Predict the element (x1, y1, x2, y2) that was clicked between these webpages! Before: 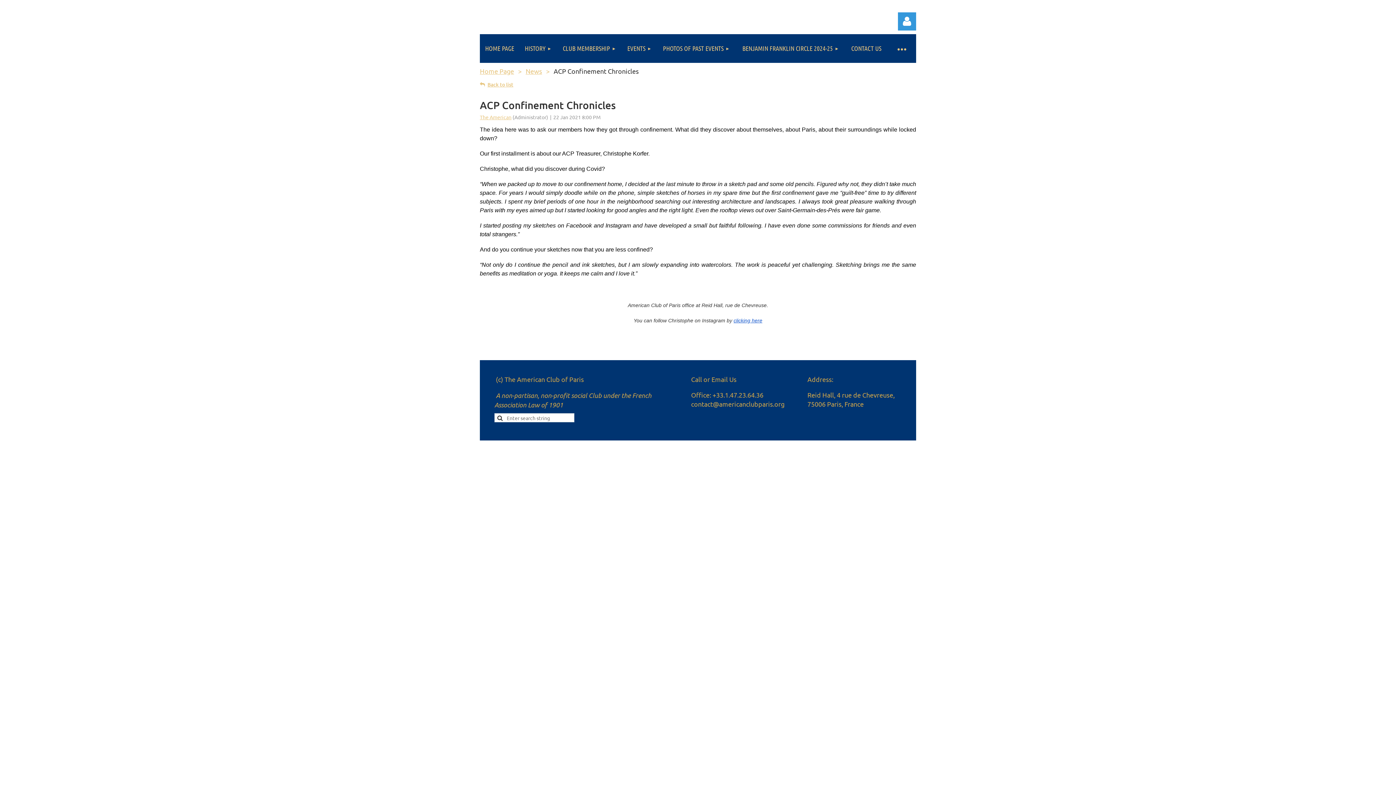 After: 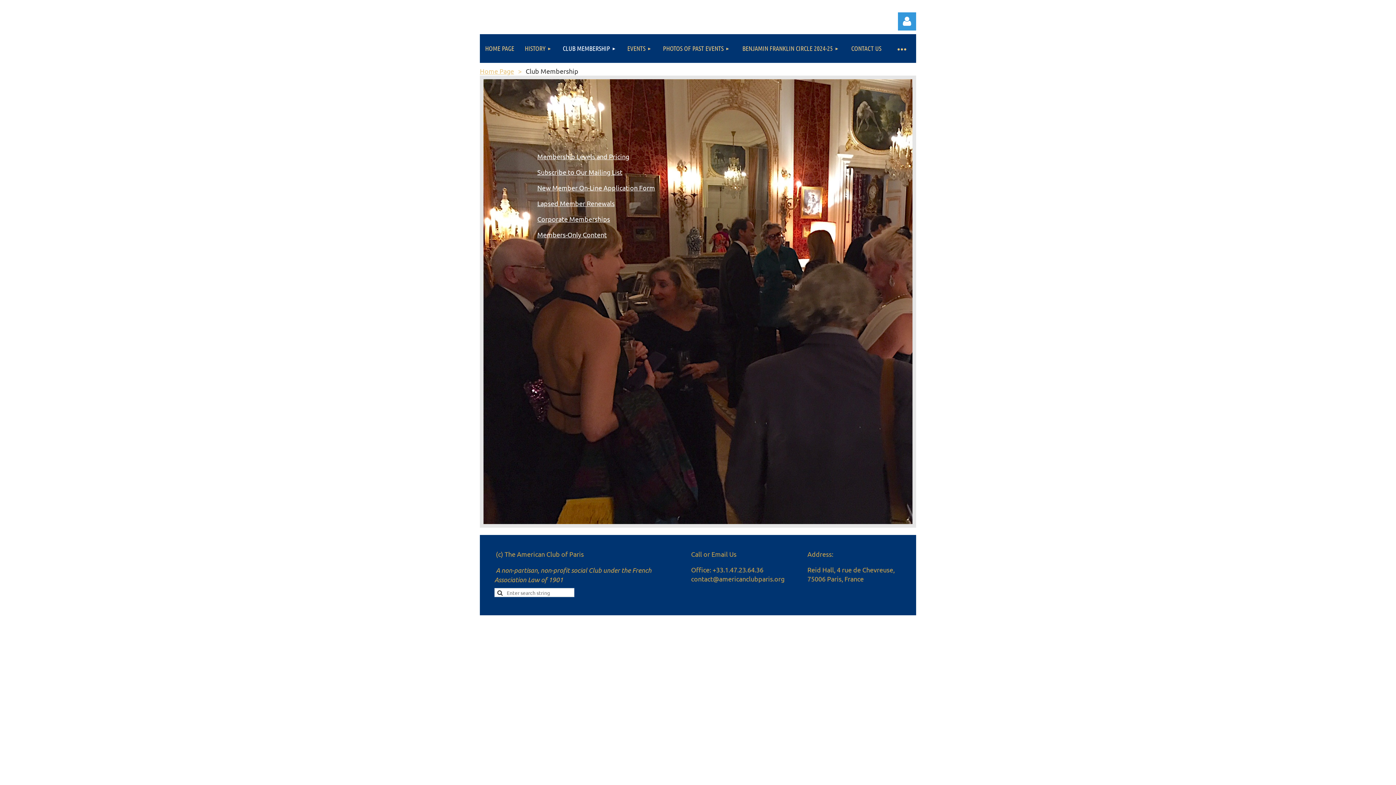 Action: bbox: (557, 34, 622, 62) label: CLUB MEMBERSHIP